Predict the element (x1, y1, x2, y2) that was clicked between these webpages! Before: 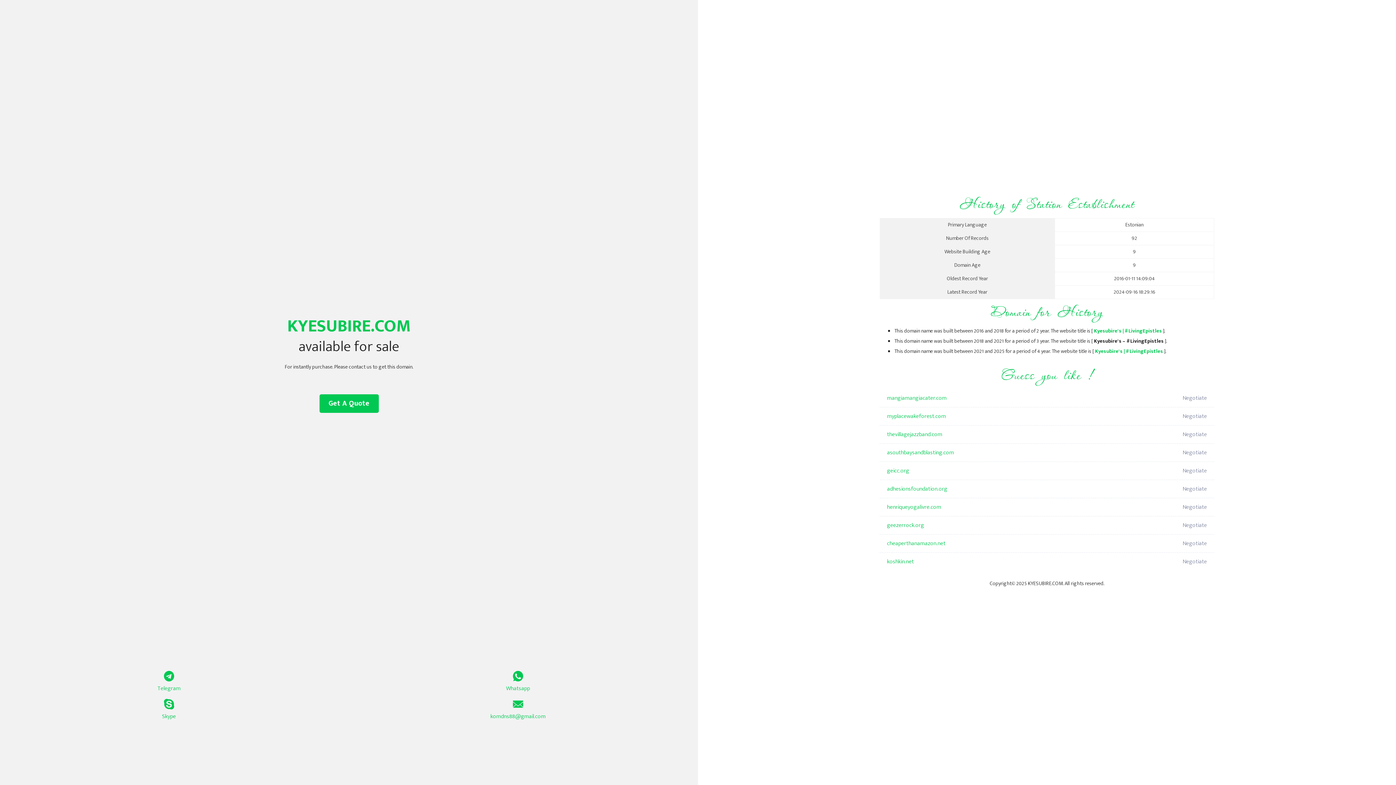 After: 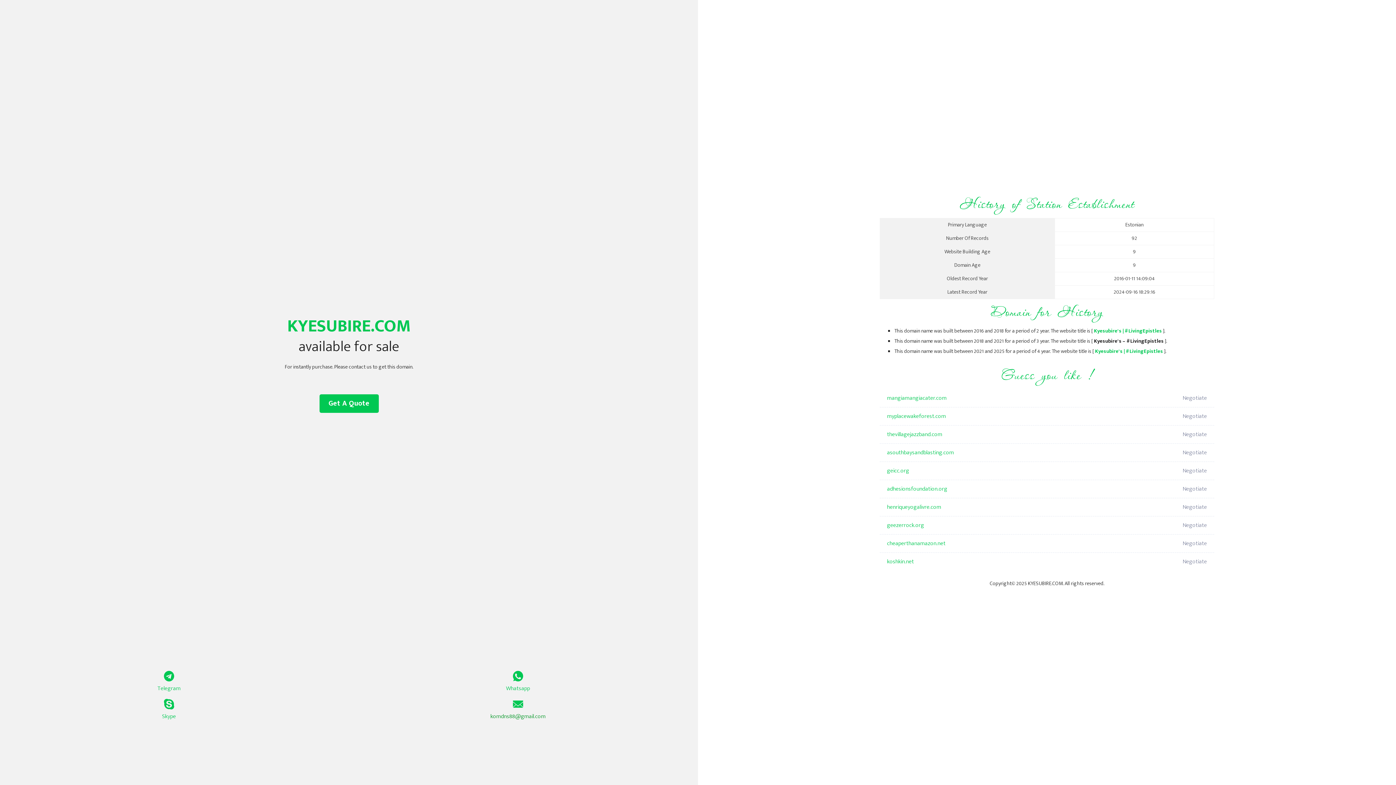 Action: bbox: (349, 699, 687, 721) label: komdns88@gmail.com